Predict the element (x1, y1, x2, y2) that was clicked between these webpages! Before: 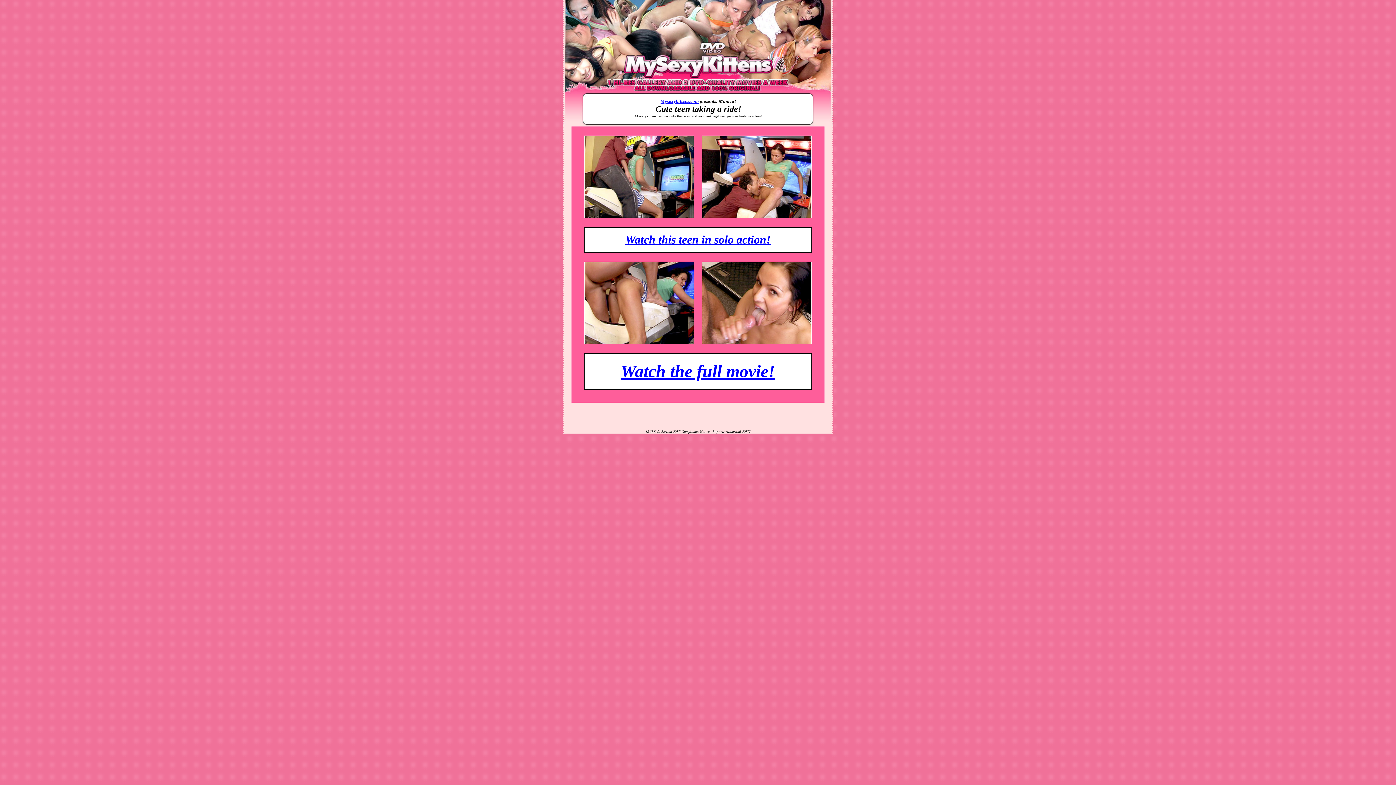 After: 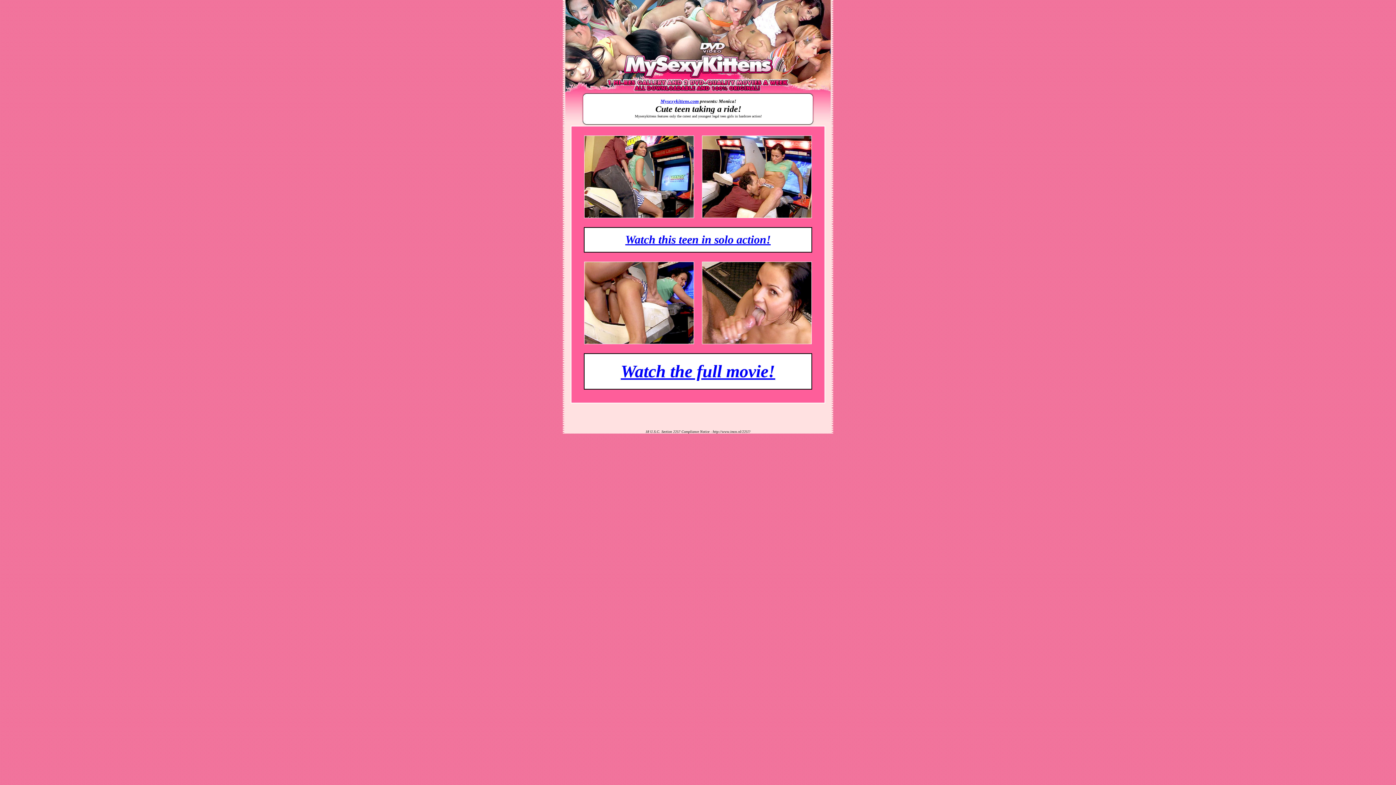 Action: bbox: (702, 339, 812, 345)